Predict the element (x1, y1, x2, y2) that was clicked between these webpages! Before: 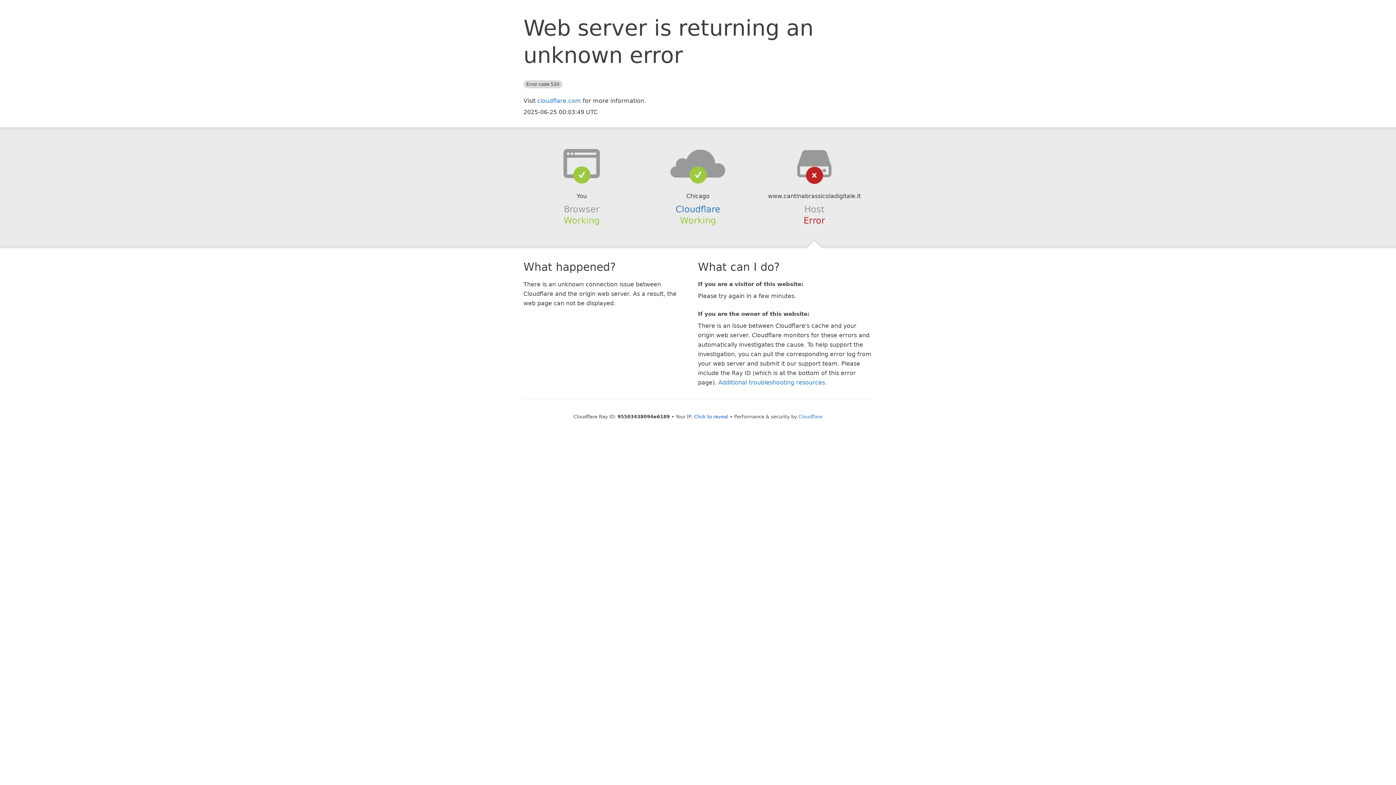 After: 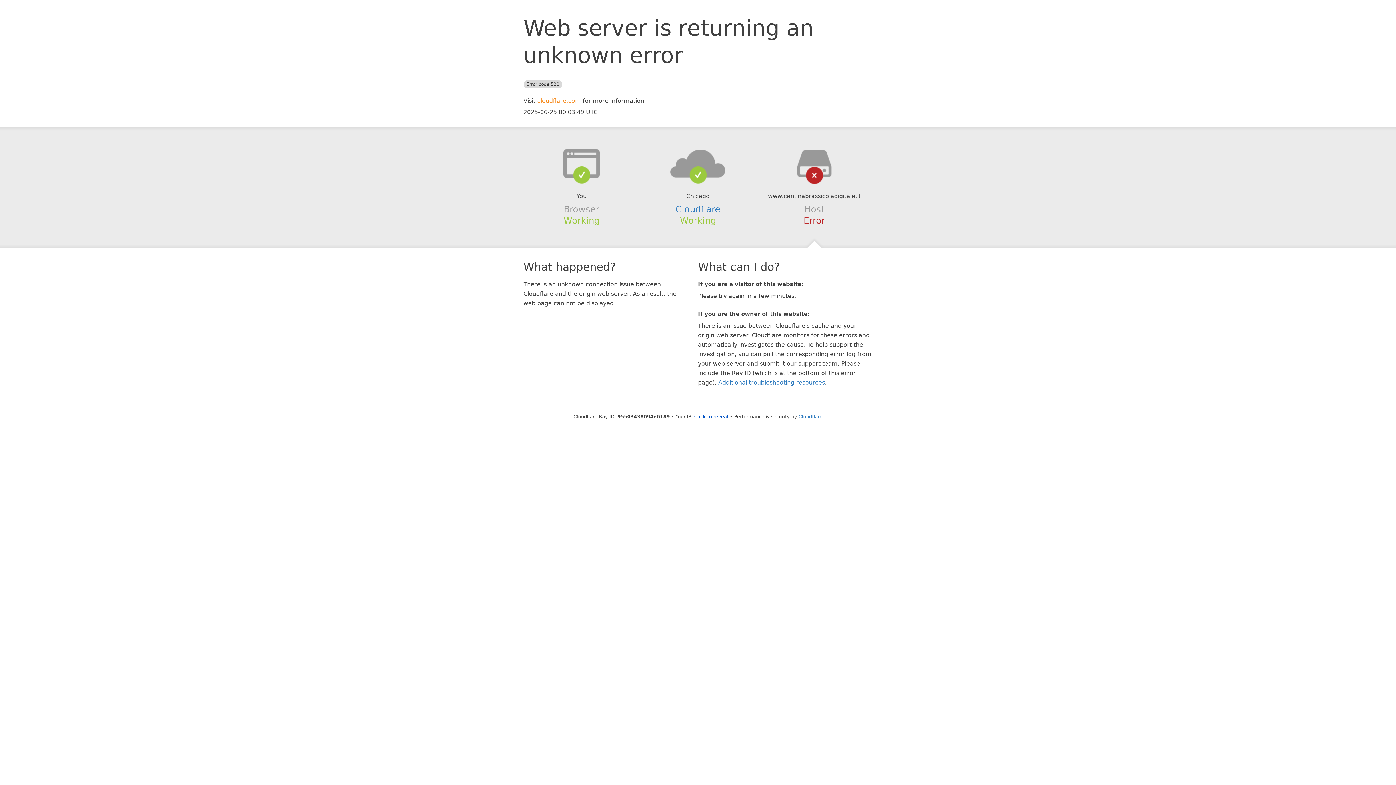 Action: bbox: (537, 97, 581, 104) label: cloudflare.com